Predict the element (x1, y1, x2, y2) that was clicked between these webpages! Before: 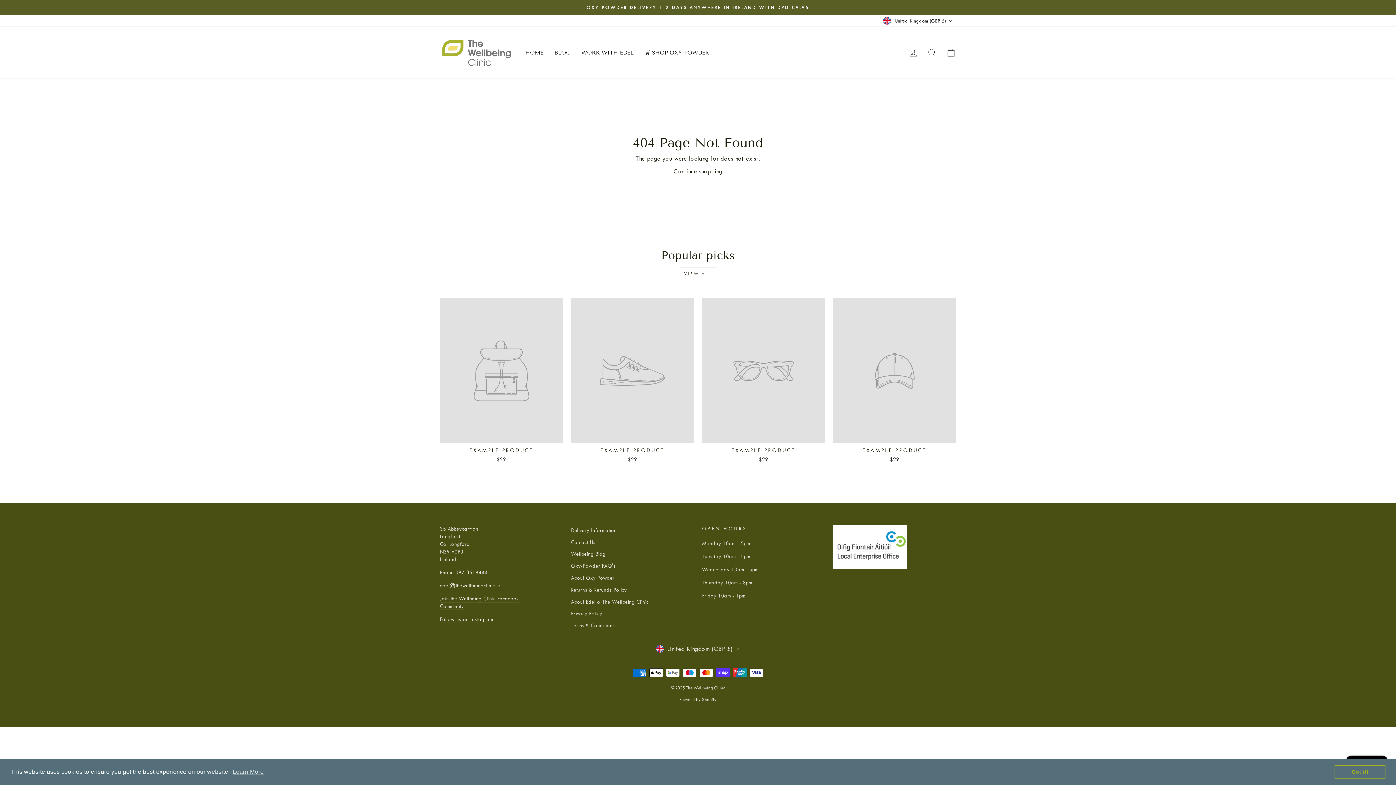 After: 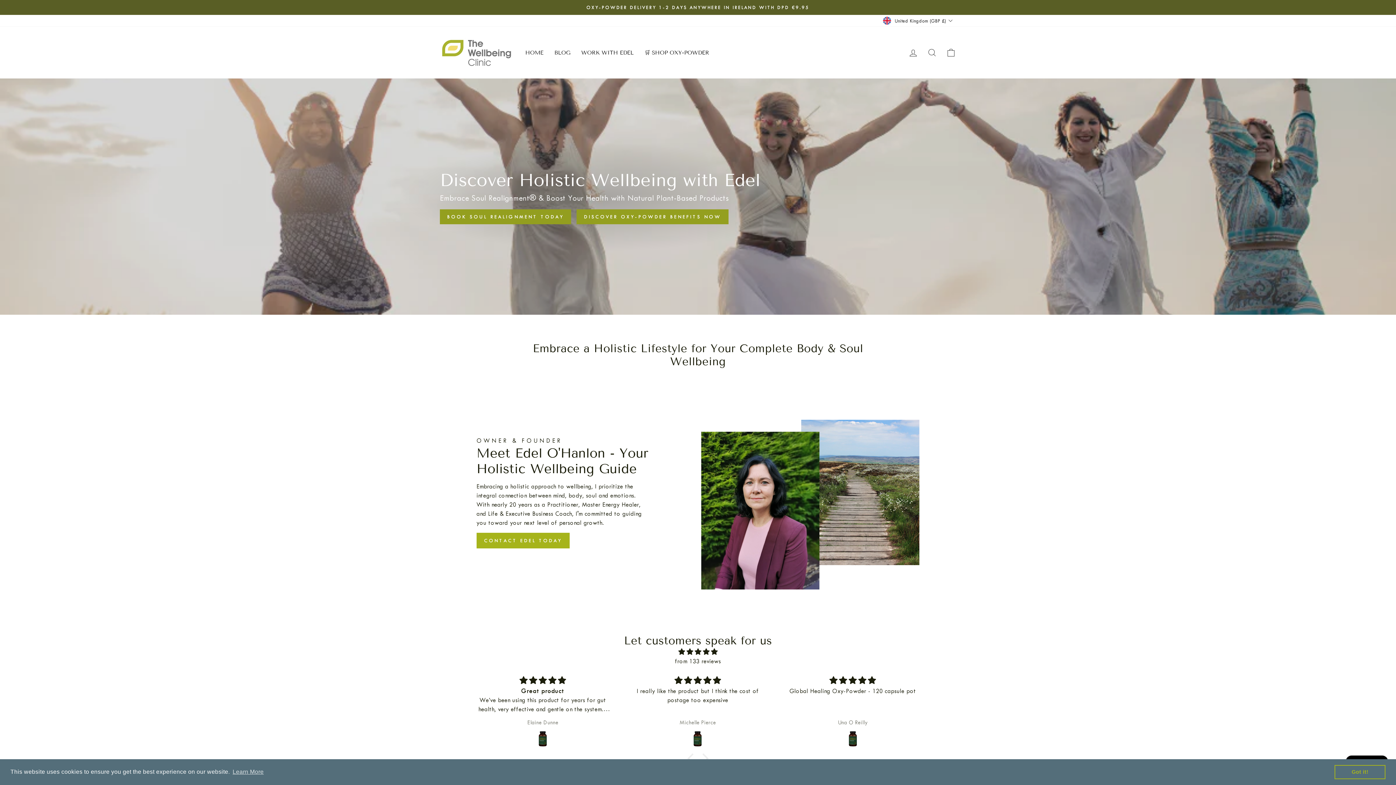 Action: bbox: (440, 37, 512, 67)